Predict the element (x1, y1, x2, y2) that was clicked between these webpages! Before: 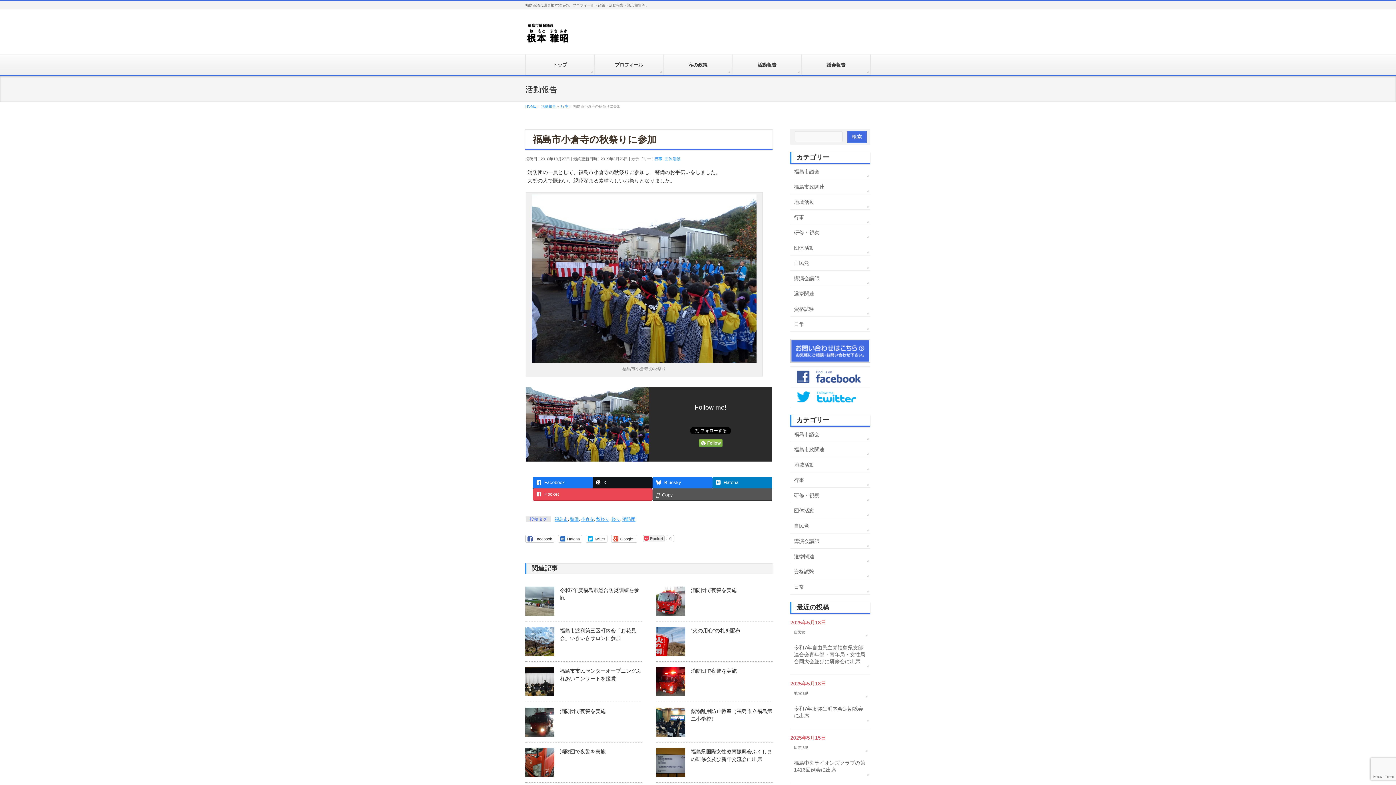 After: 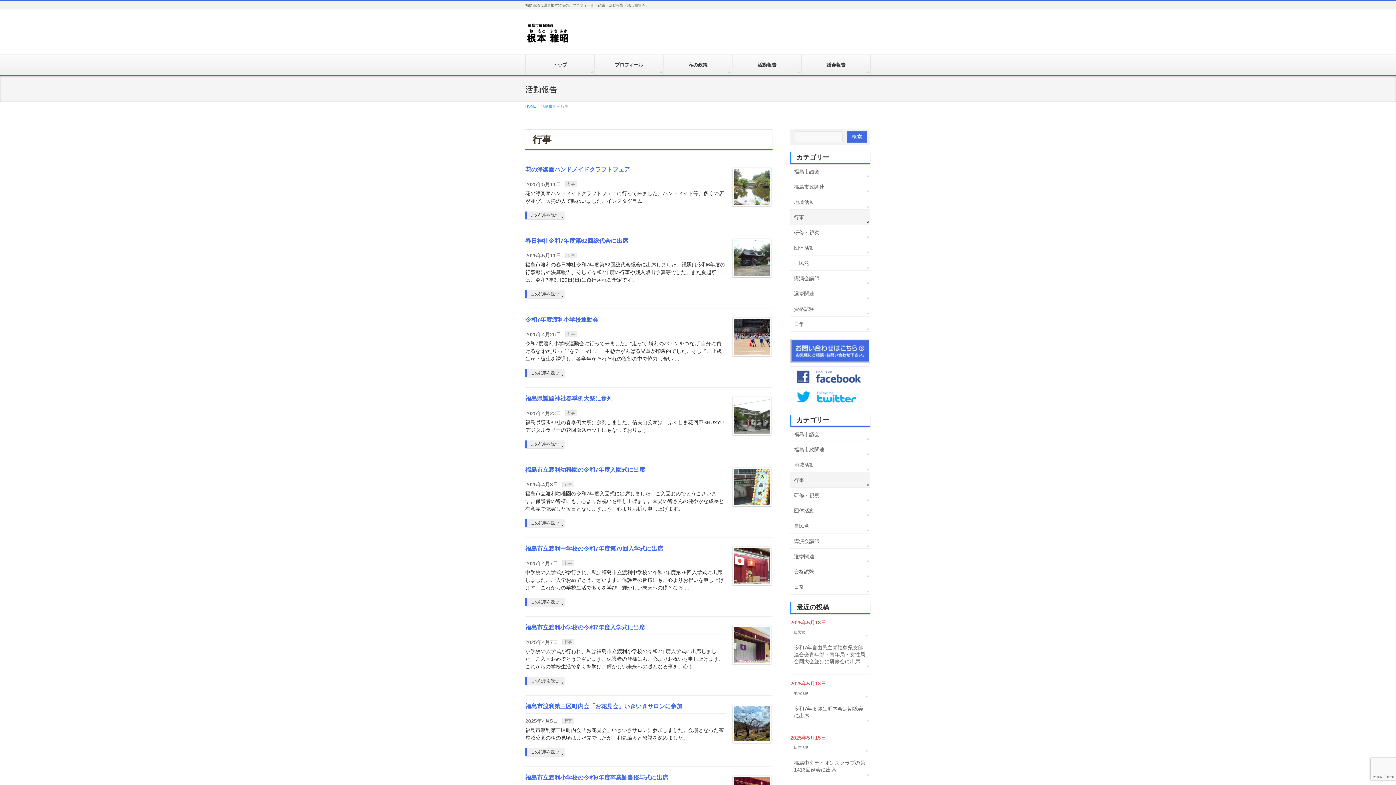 Action: bbox: (790, 472, 870, 487) label: 行事